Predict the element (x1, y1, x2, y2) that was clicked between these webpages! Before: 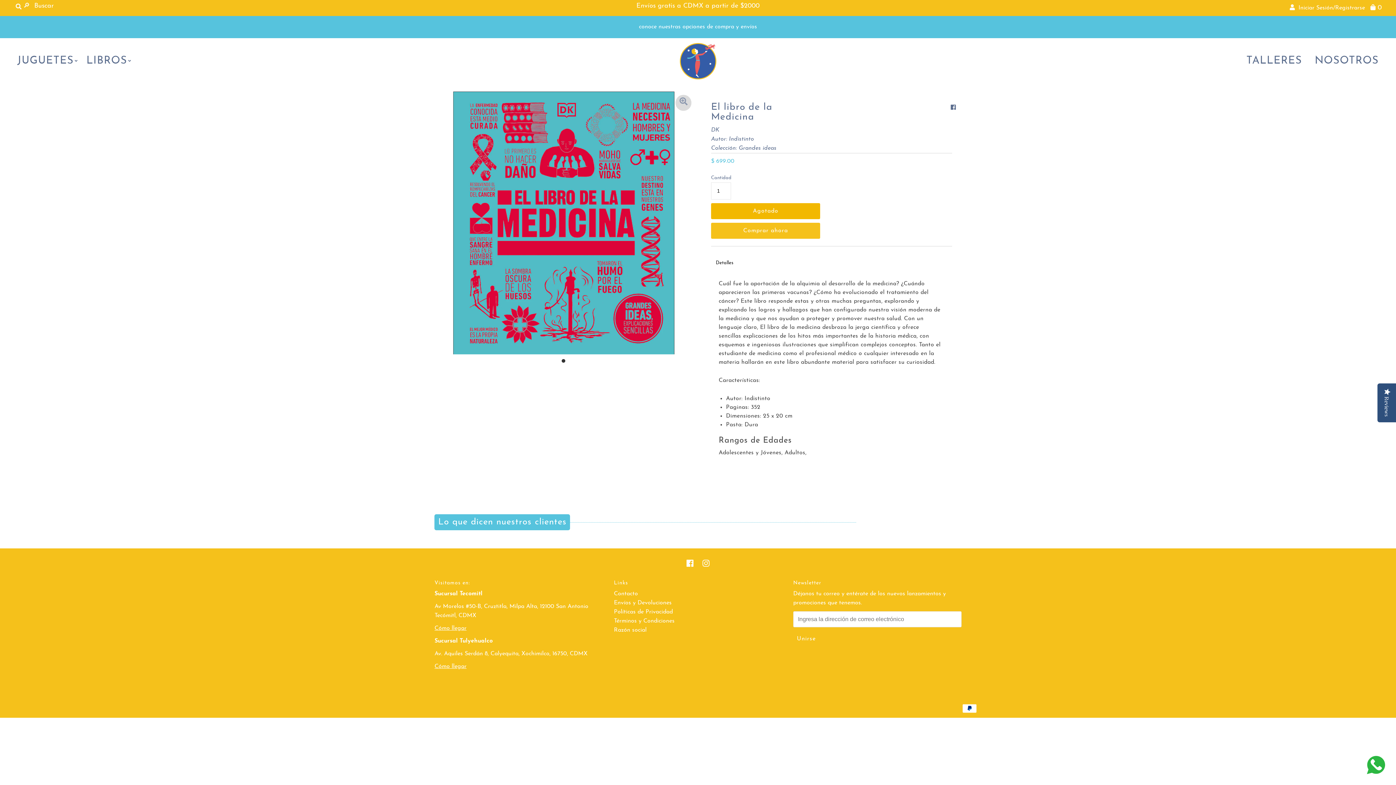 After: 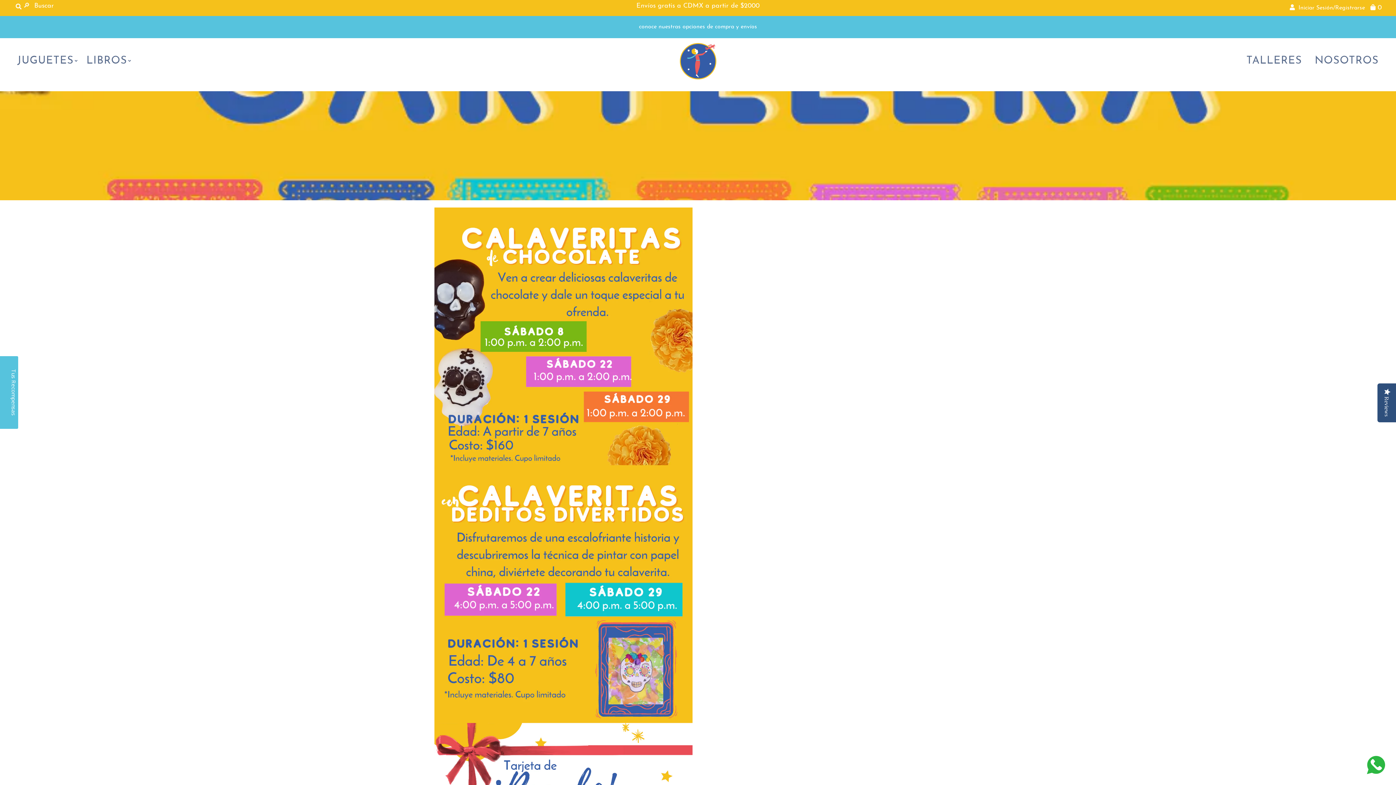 Action: bbox: (1241, 50, 1307, 71) label: TALLERES